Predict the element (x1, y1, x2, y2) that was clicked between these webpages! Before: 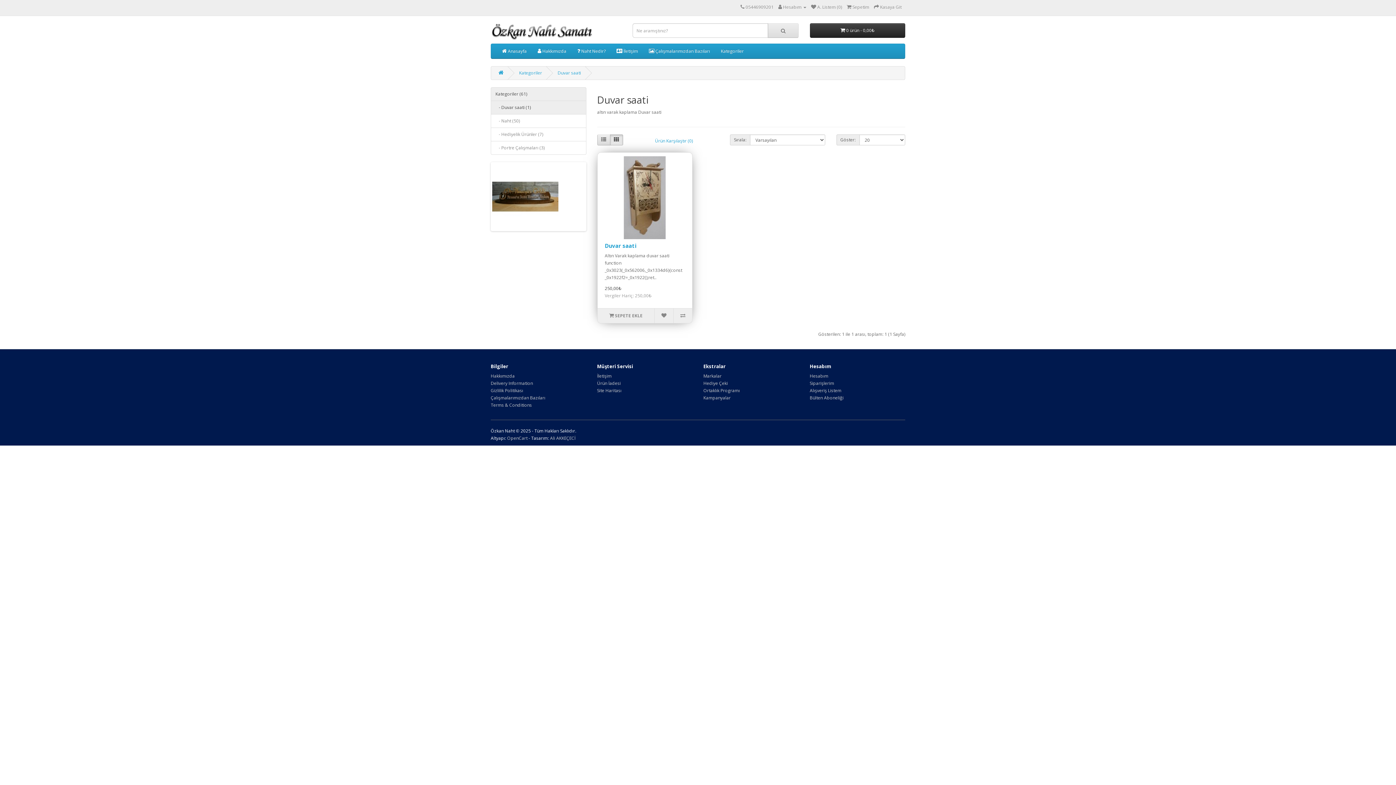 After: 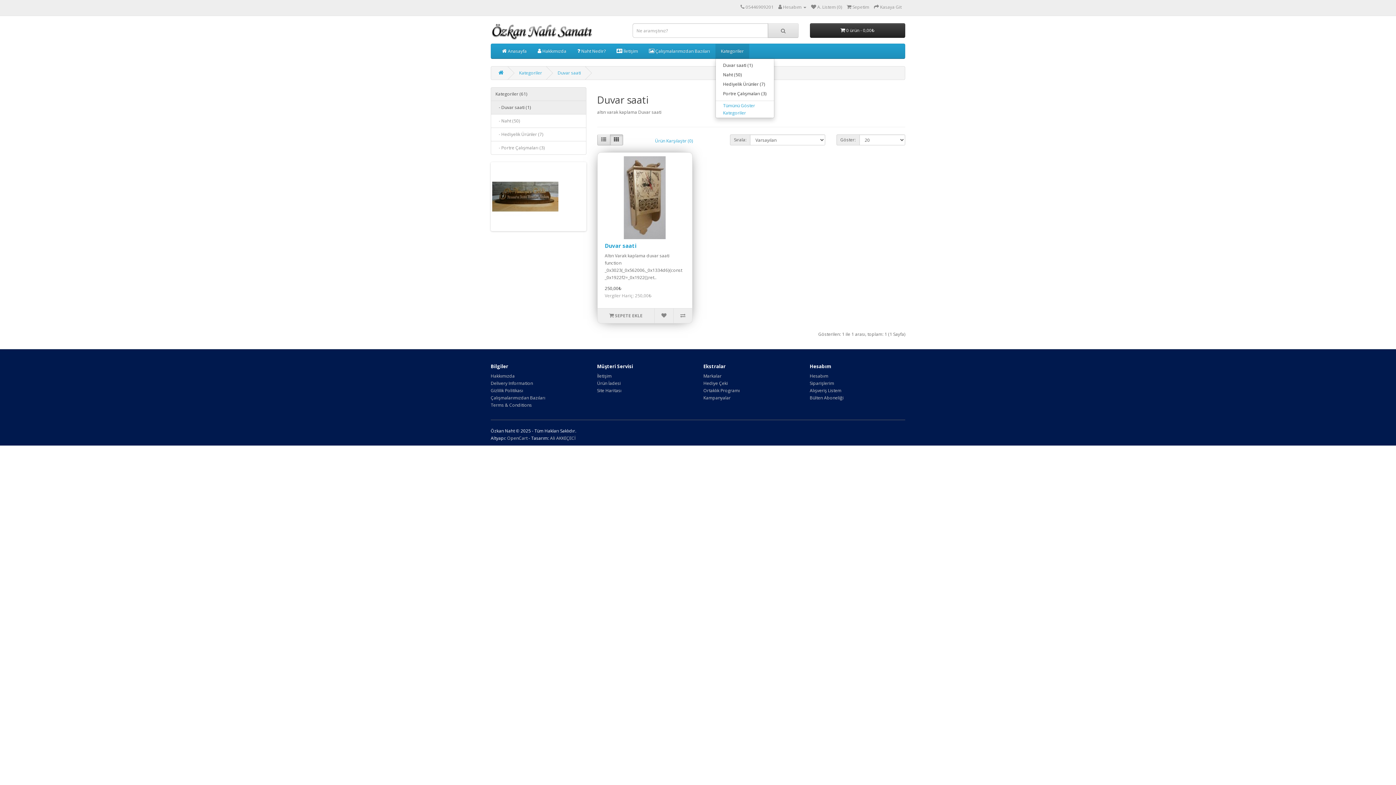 Action: bbox: (715, 44, 749, 58) label: Kategoriler